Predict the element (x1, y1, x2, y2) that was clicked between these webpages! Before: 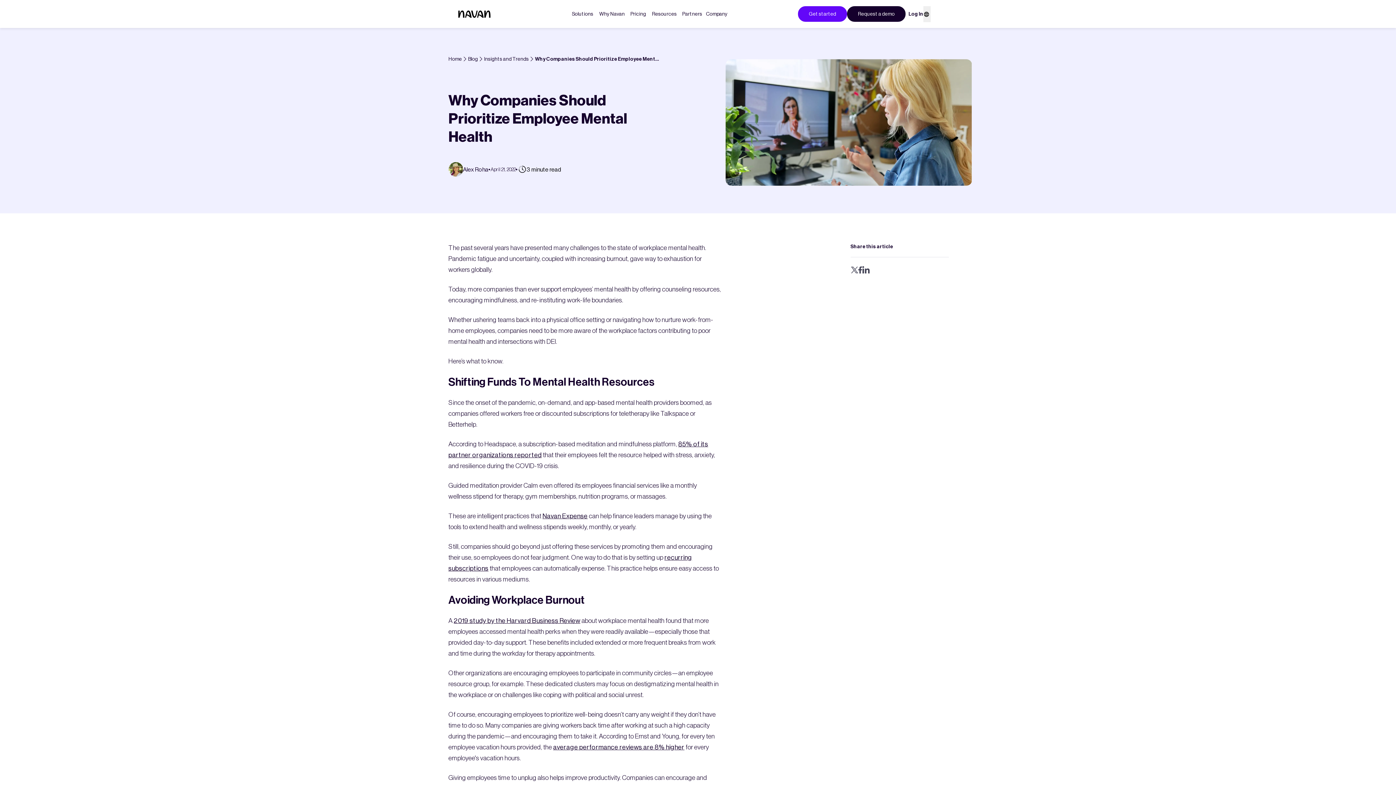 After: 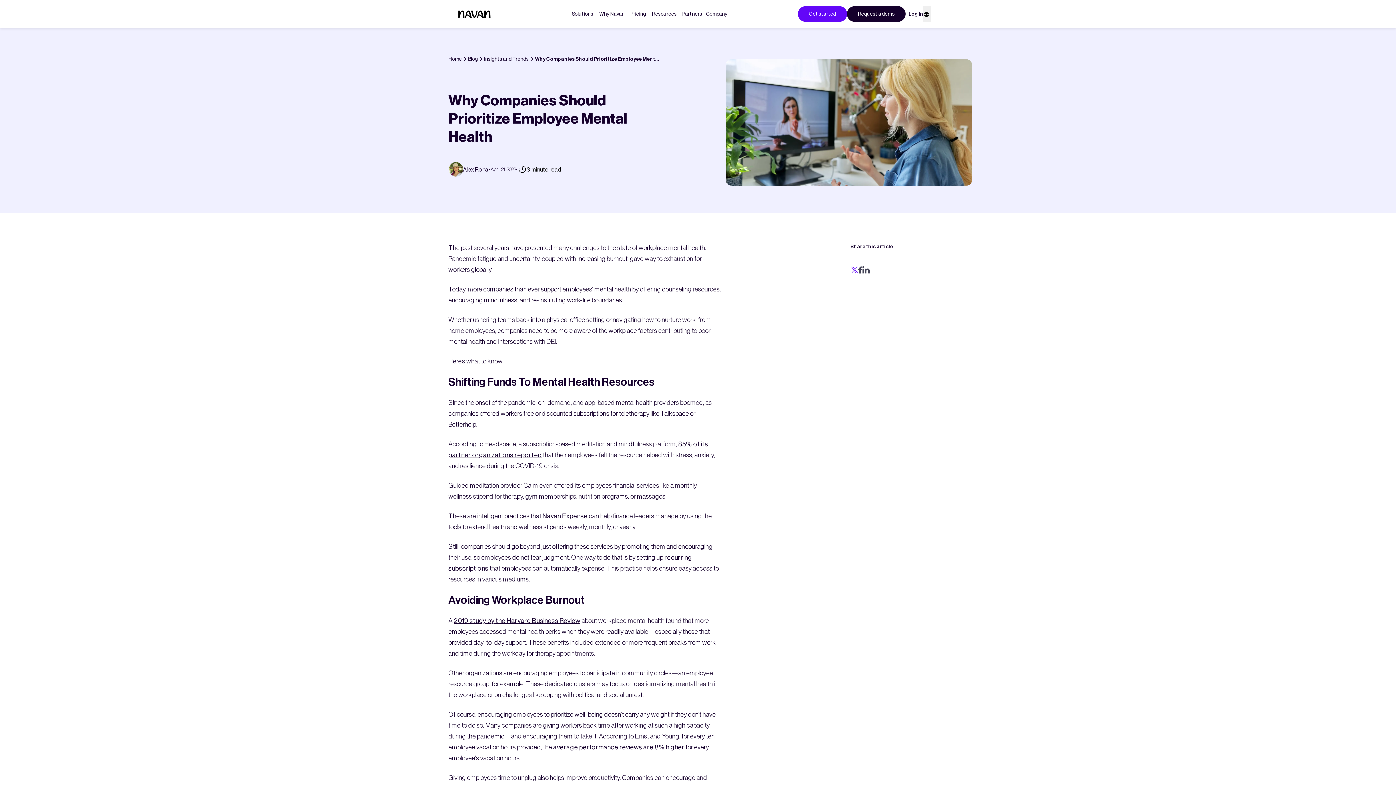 Action: bbox: (850, 266, 858, 273)